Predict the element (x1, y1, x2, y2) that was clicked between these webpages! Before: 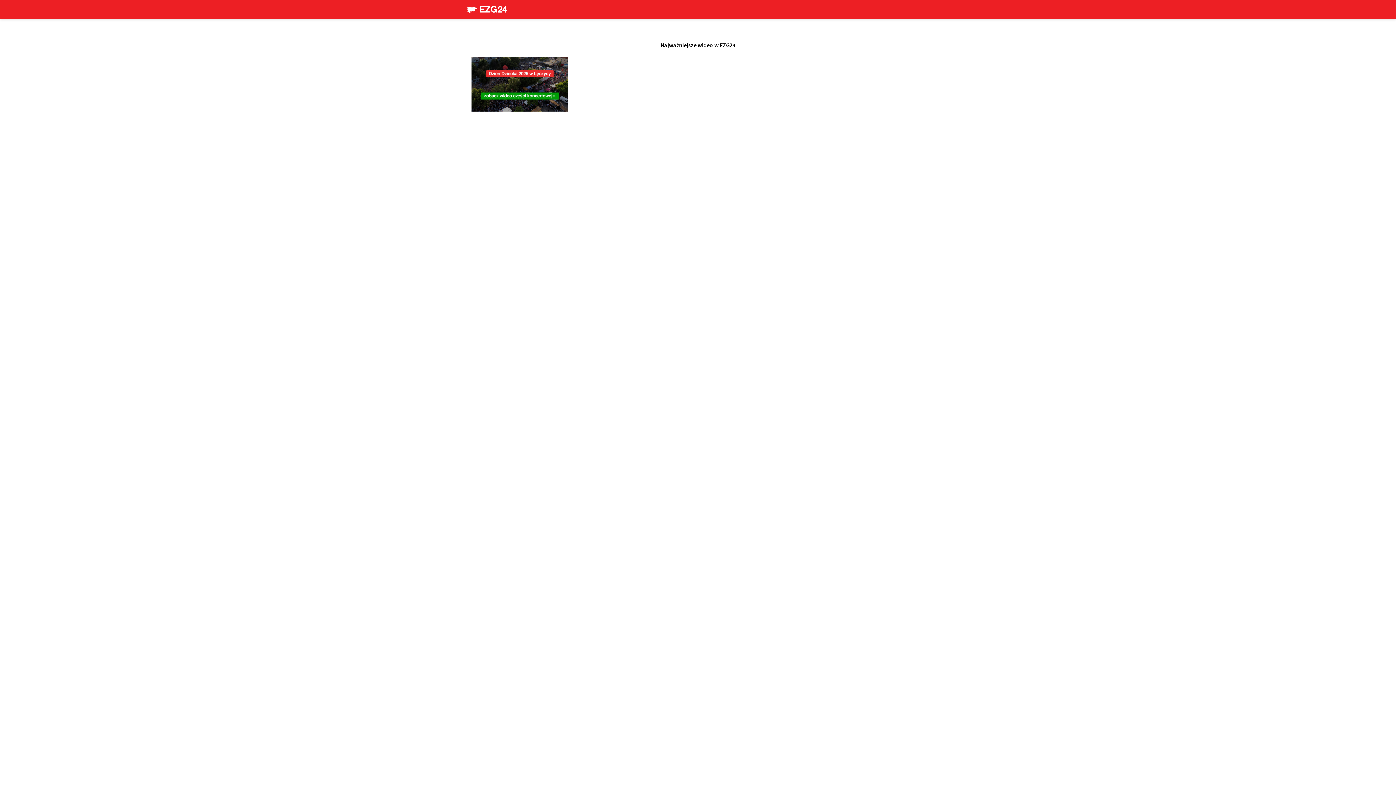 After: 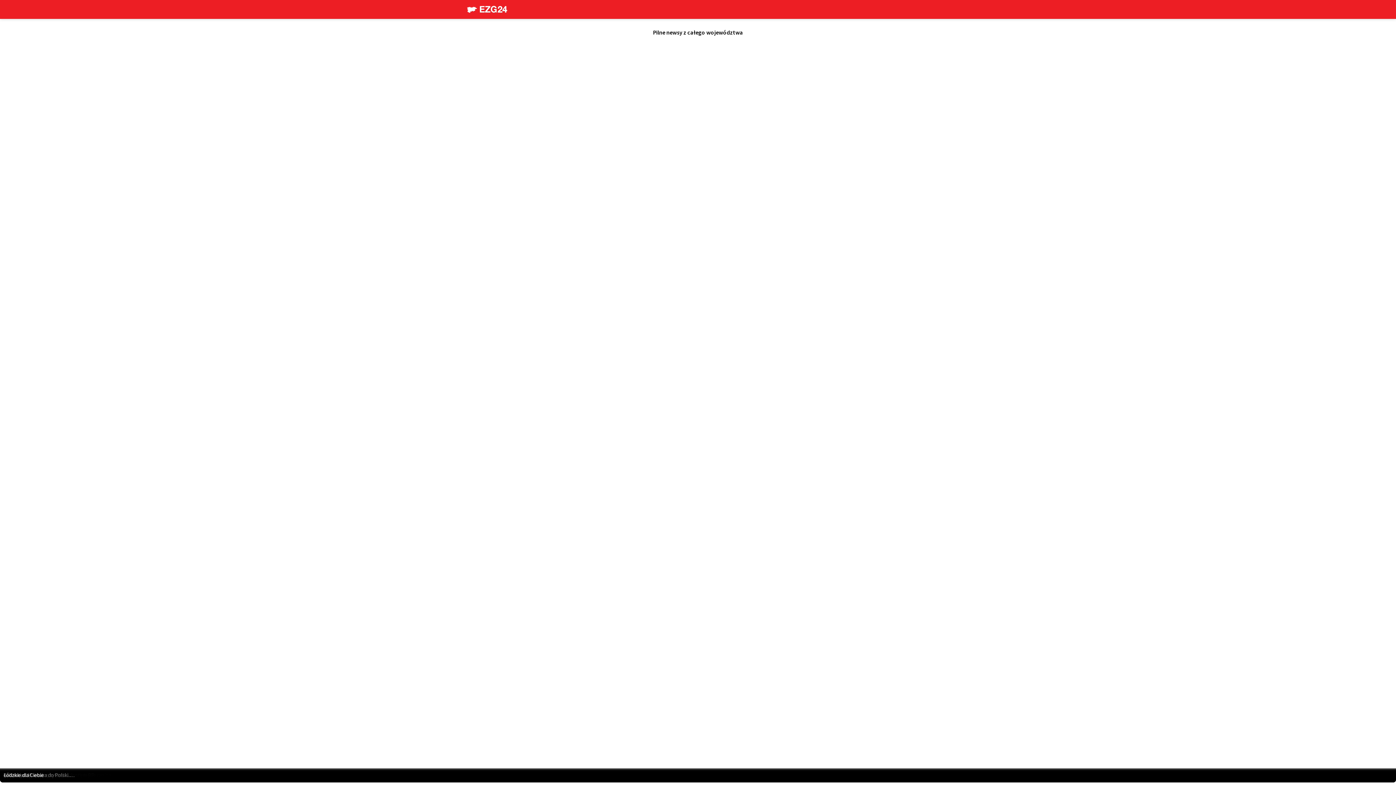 Action: bbox: (465, 0, 509, 18)